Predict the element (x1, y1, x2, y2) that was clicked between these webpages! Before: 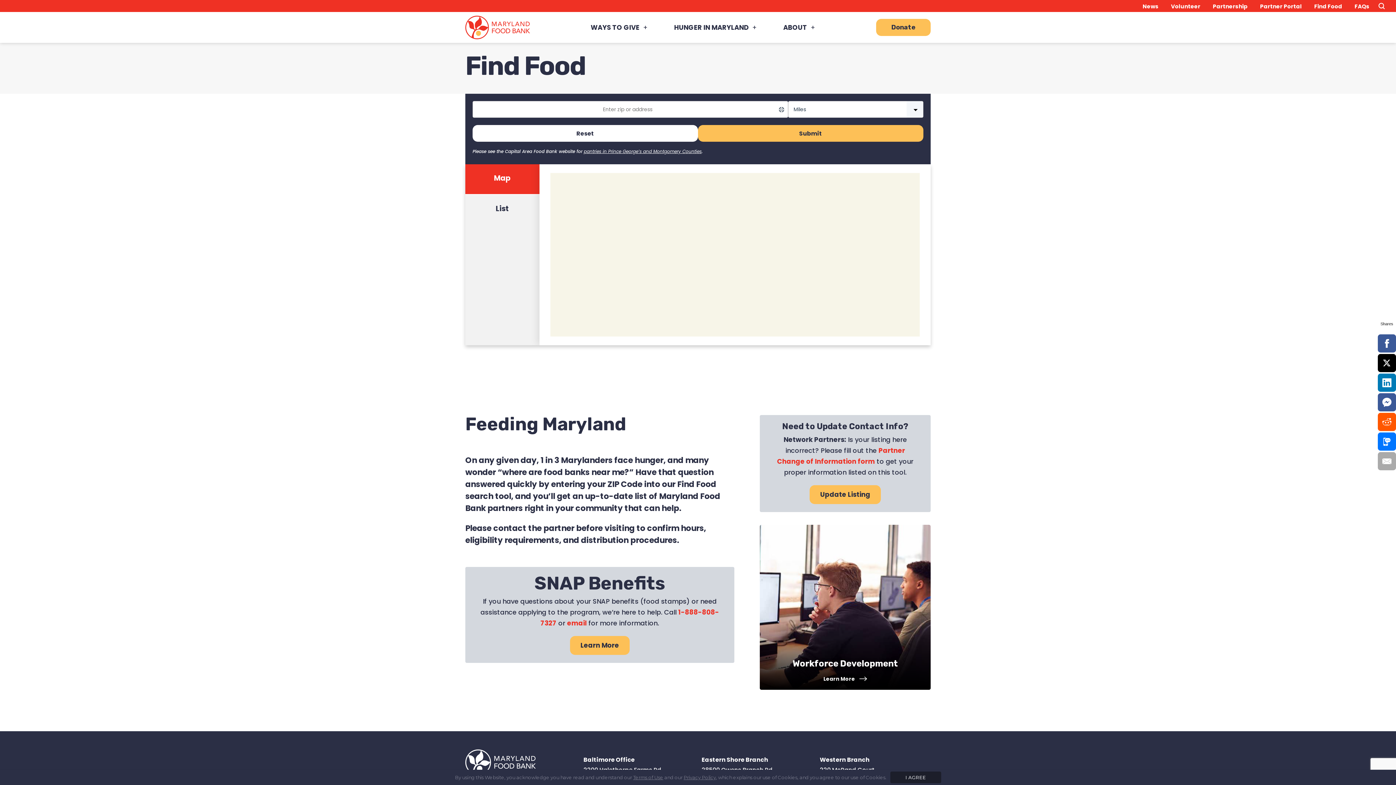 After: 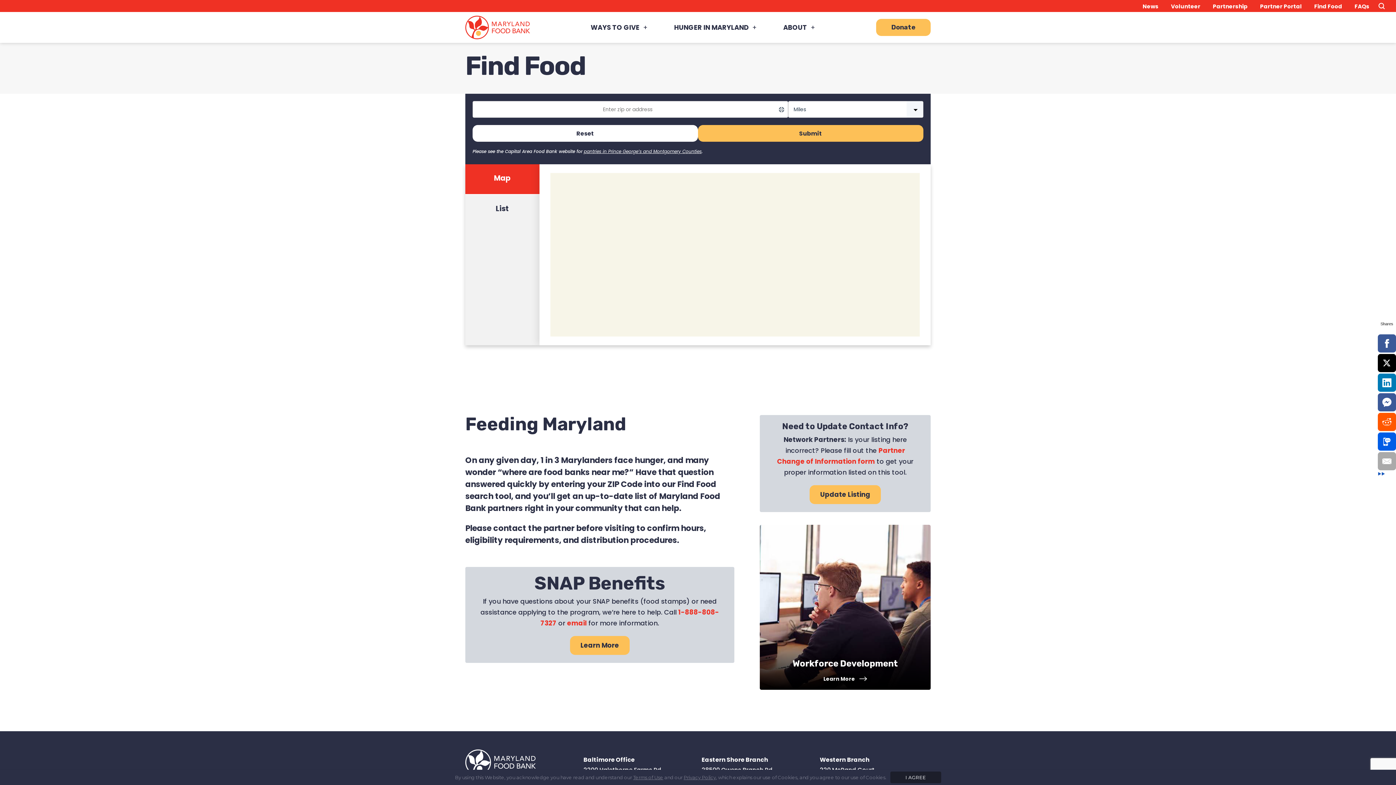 Action: bbox: (1378, 432, 1396, 450)